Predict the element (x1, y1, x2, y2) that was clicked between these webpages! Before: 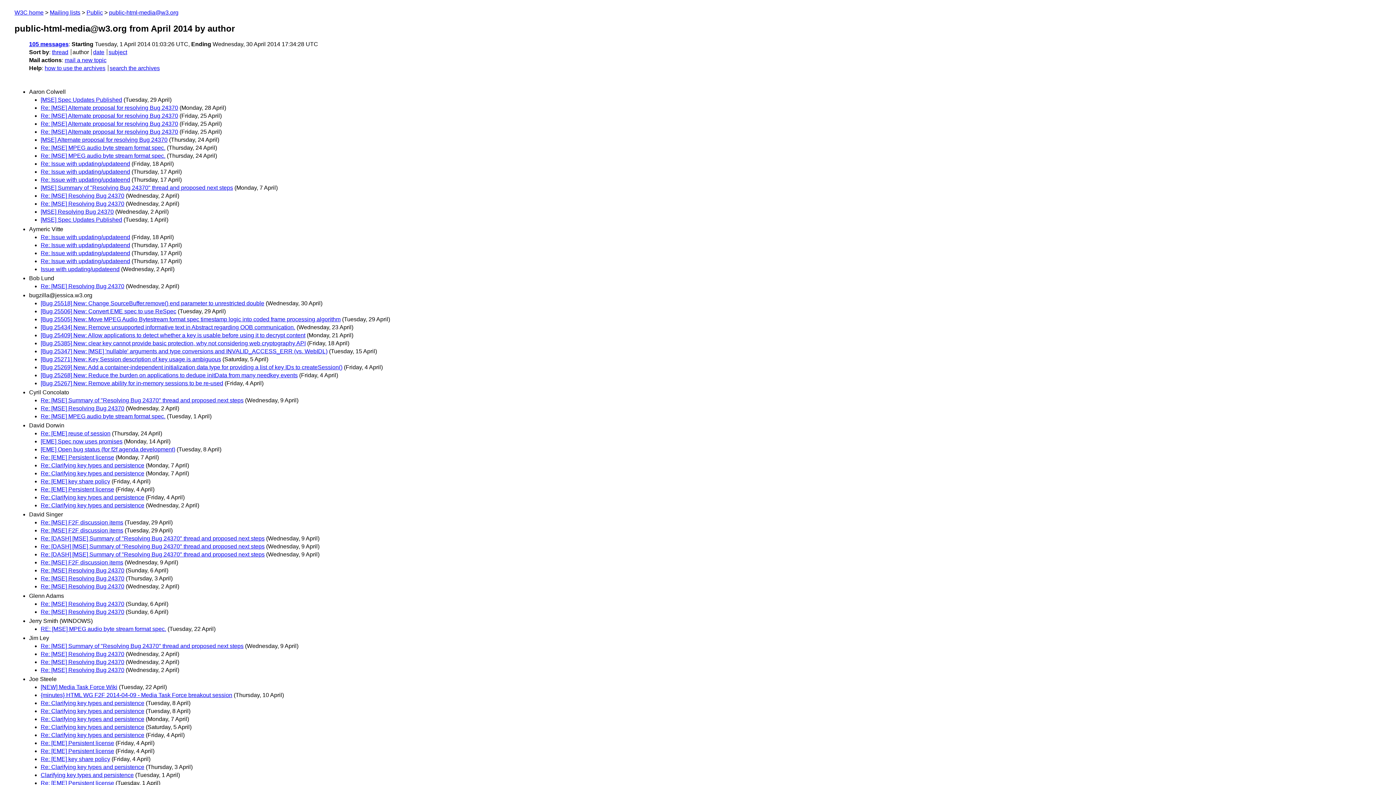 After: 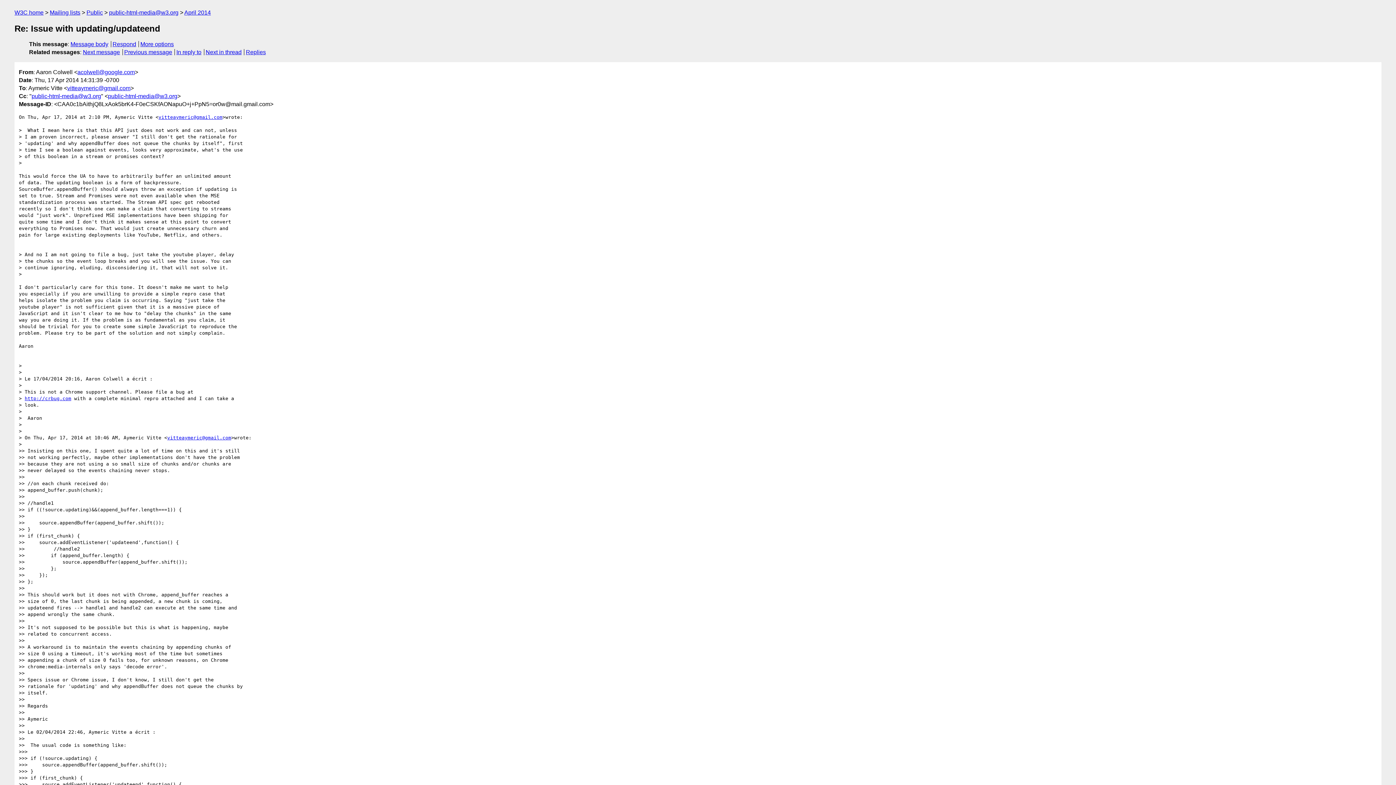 Action: label: Re: Issue with updating/updateend bbox: (40, 168, 130, 175)